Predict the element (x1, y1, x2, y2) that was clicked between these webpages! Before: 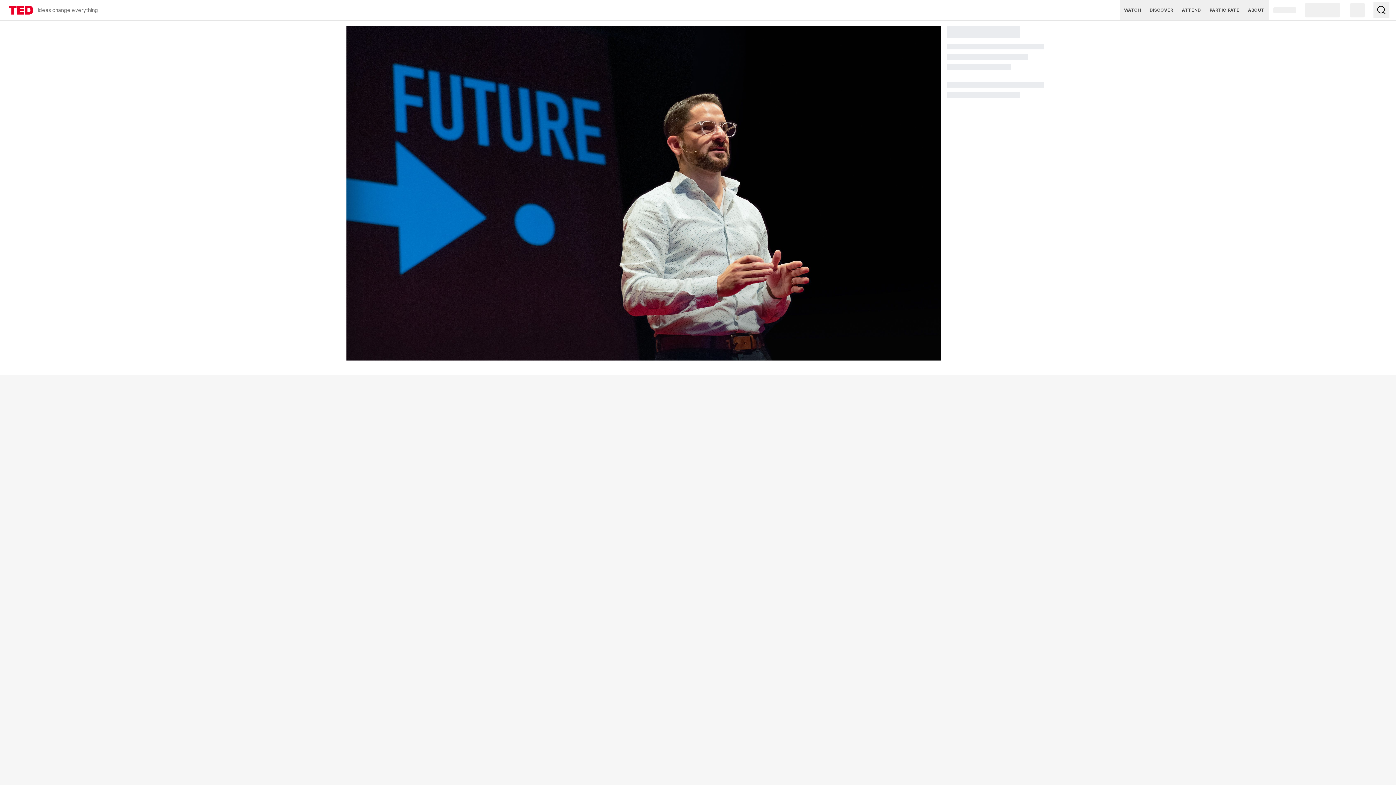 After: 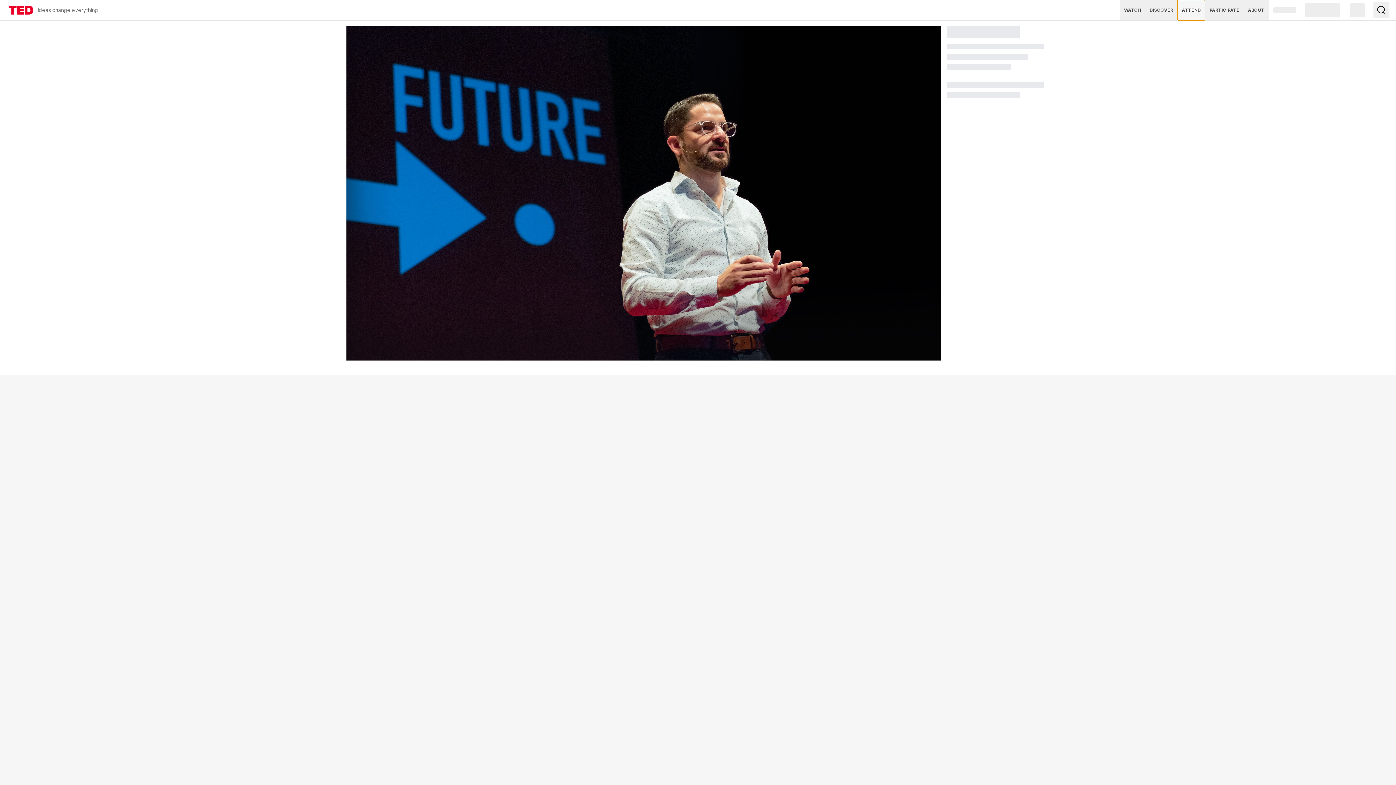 Action: bbox: (1177, 0, 1205, 20) label: ATTEND